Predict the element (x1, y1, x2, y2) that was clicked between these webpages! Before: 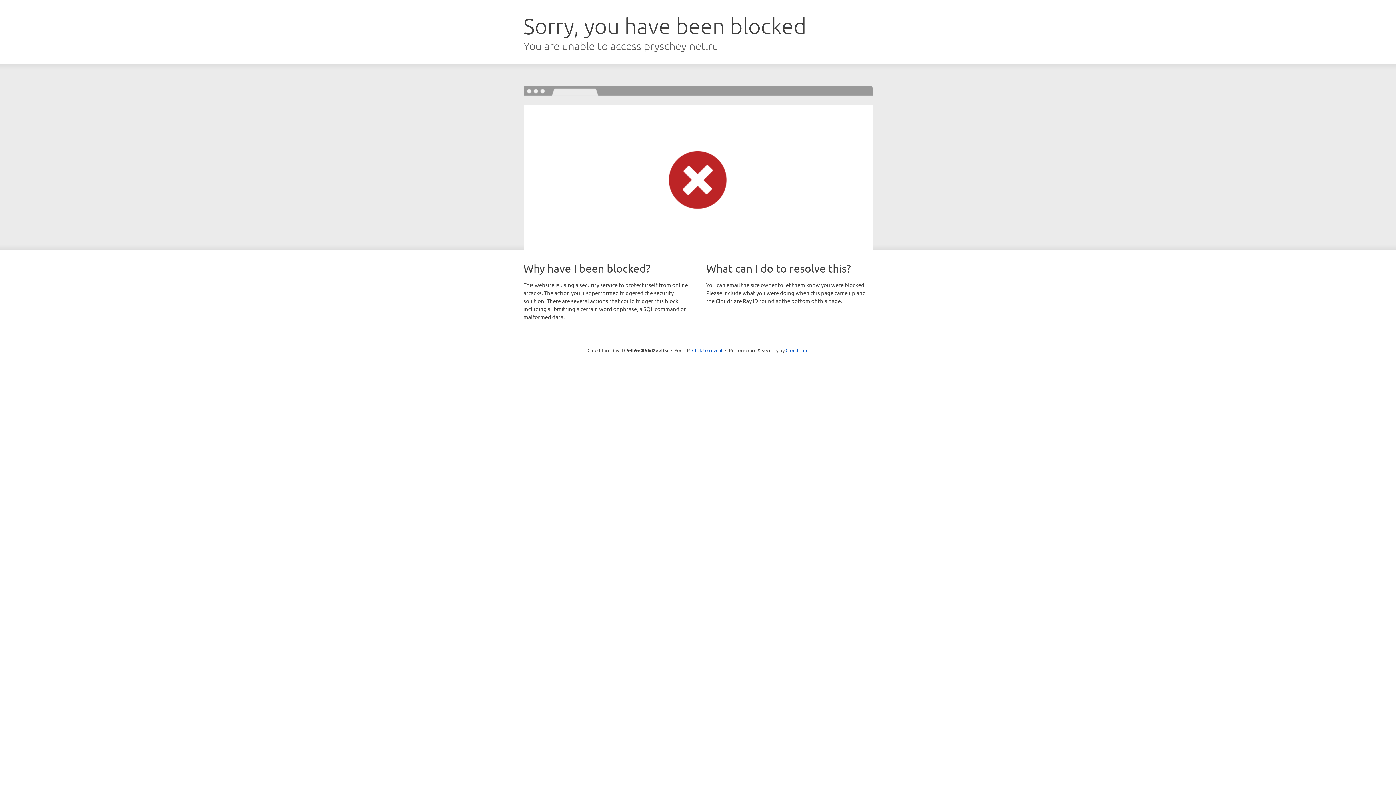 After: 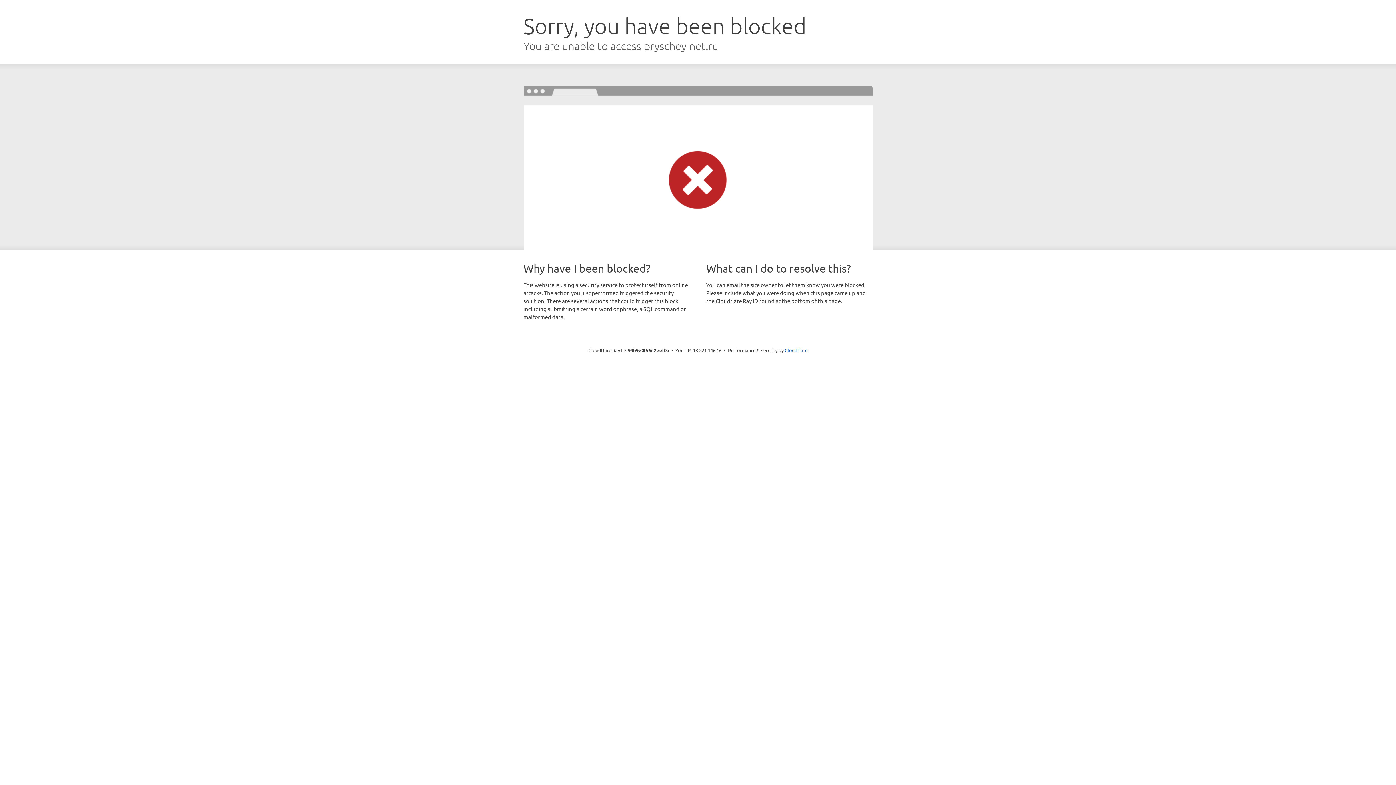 Action: bbox: (692, 346, 722, 353) label: Click to reveal